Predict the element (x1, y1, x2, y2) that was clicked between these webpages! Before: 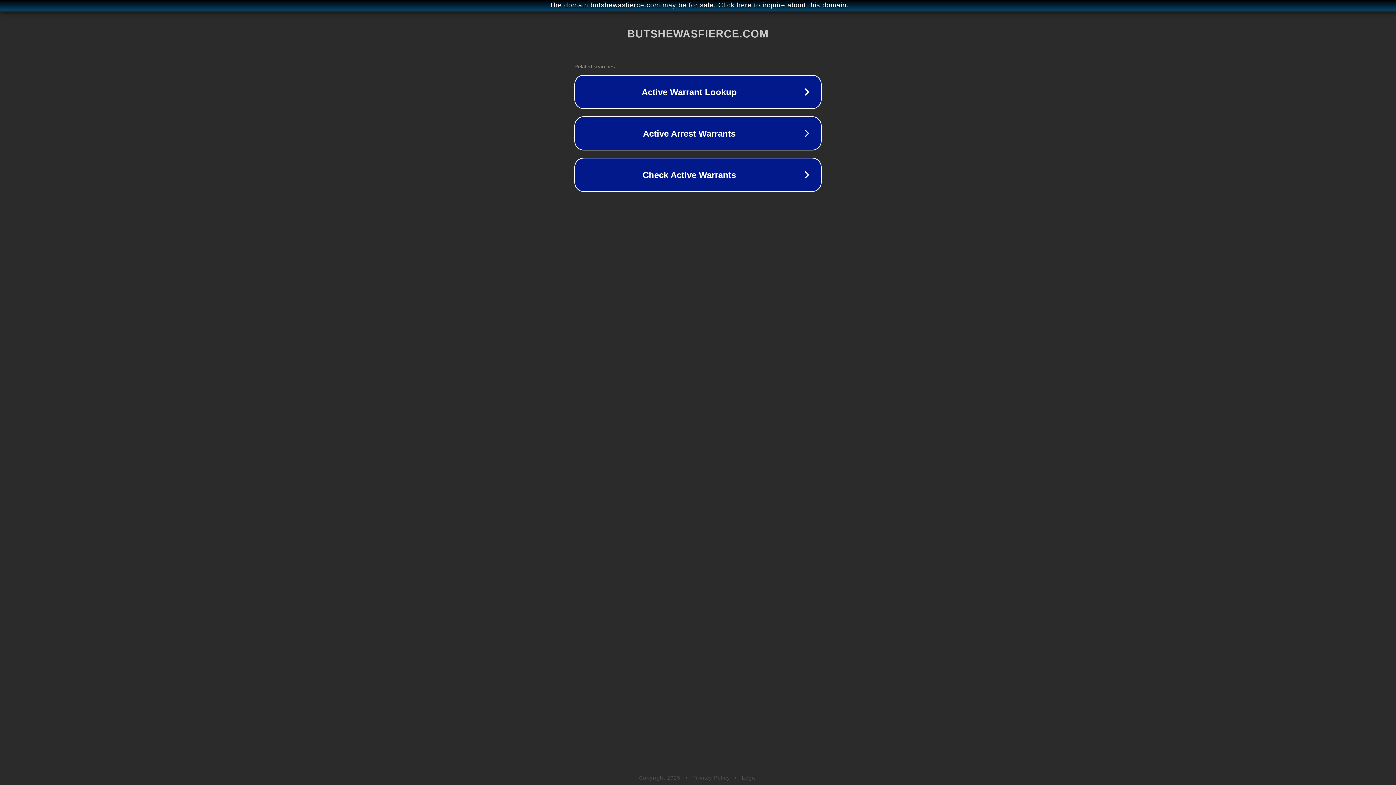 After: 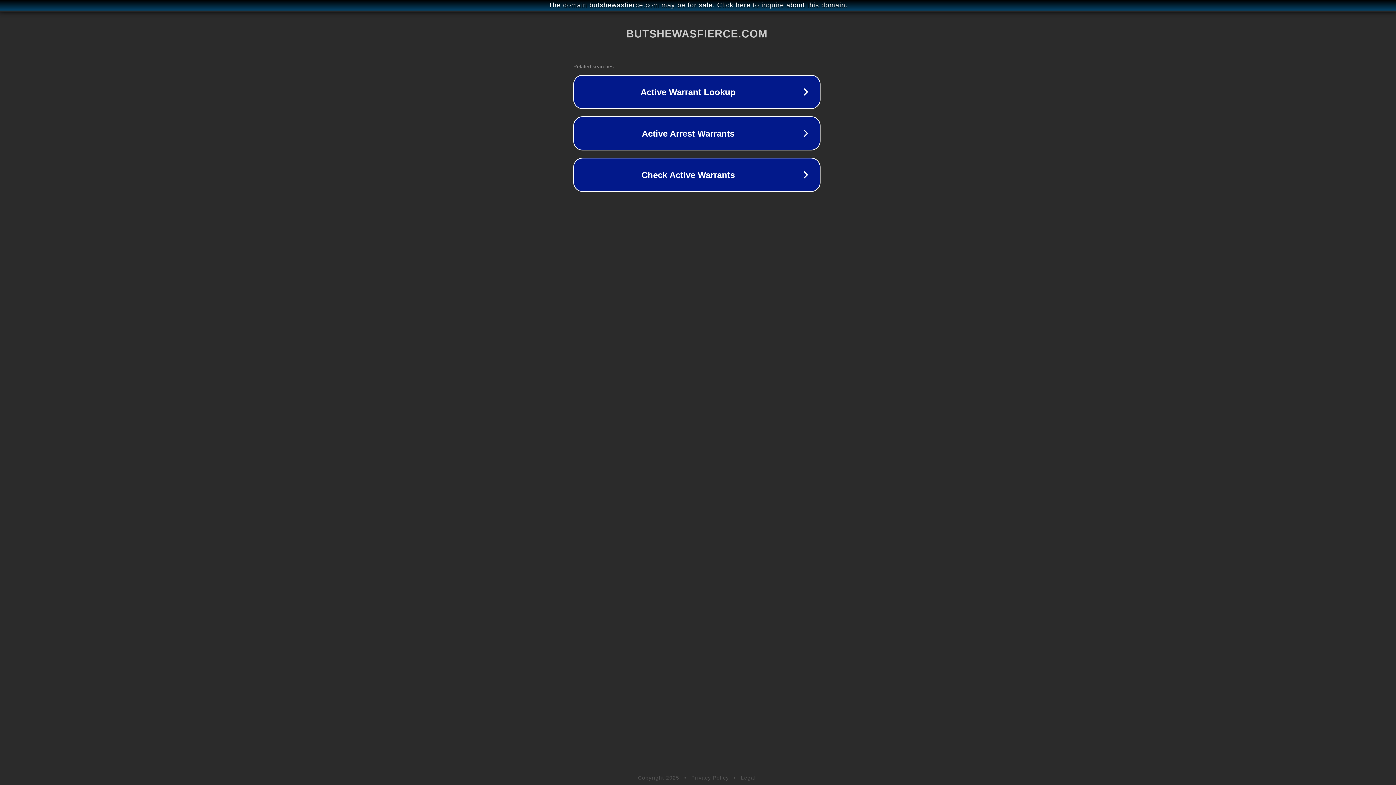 Action: label: The domain butshewasfierce.com may be for sale. Click here to inquire about this domain. bbox: (1, 1, 1397, 9)